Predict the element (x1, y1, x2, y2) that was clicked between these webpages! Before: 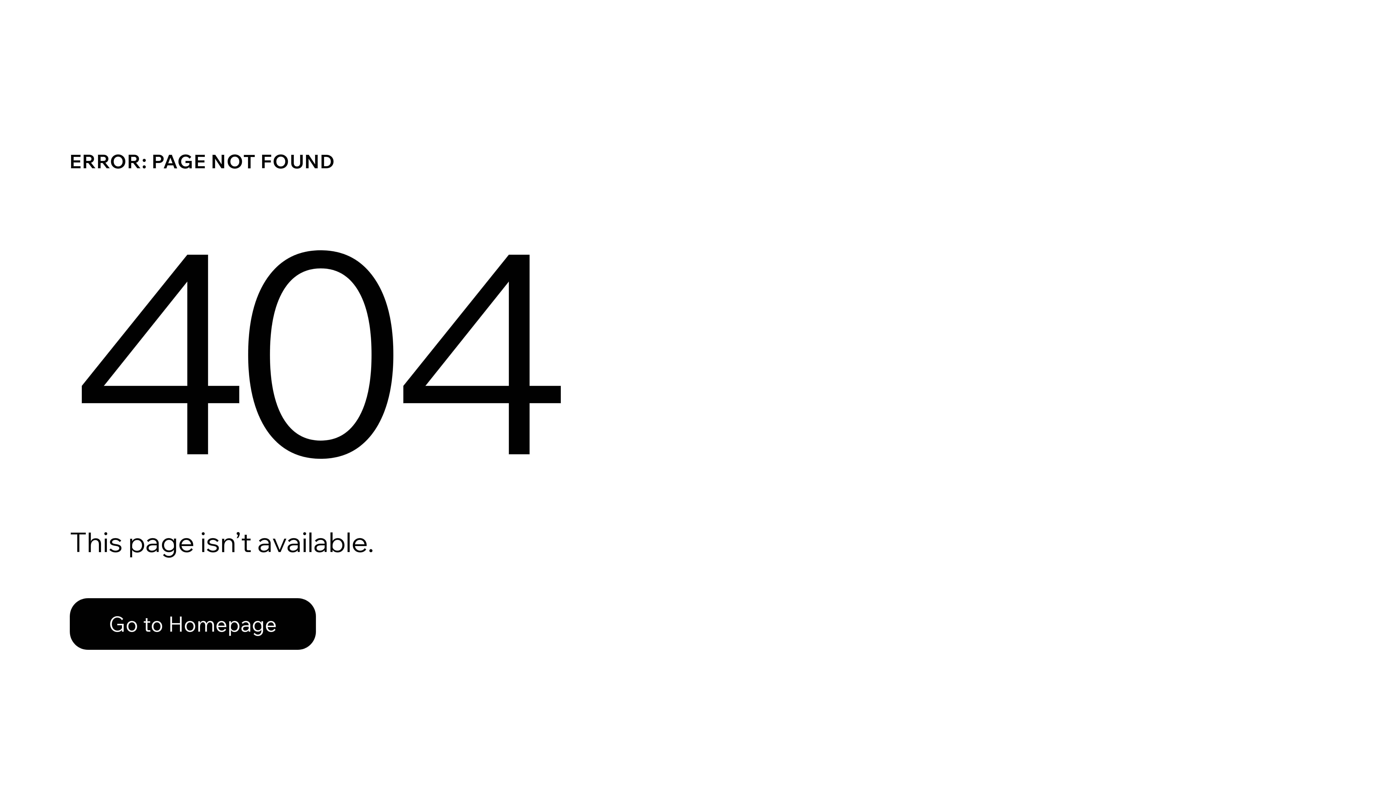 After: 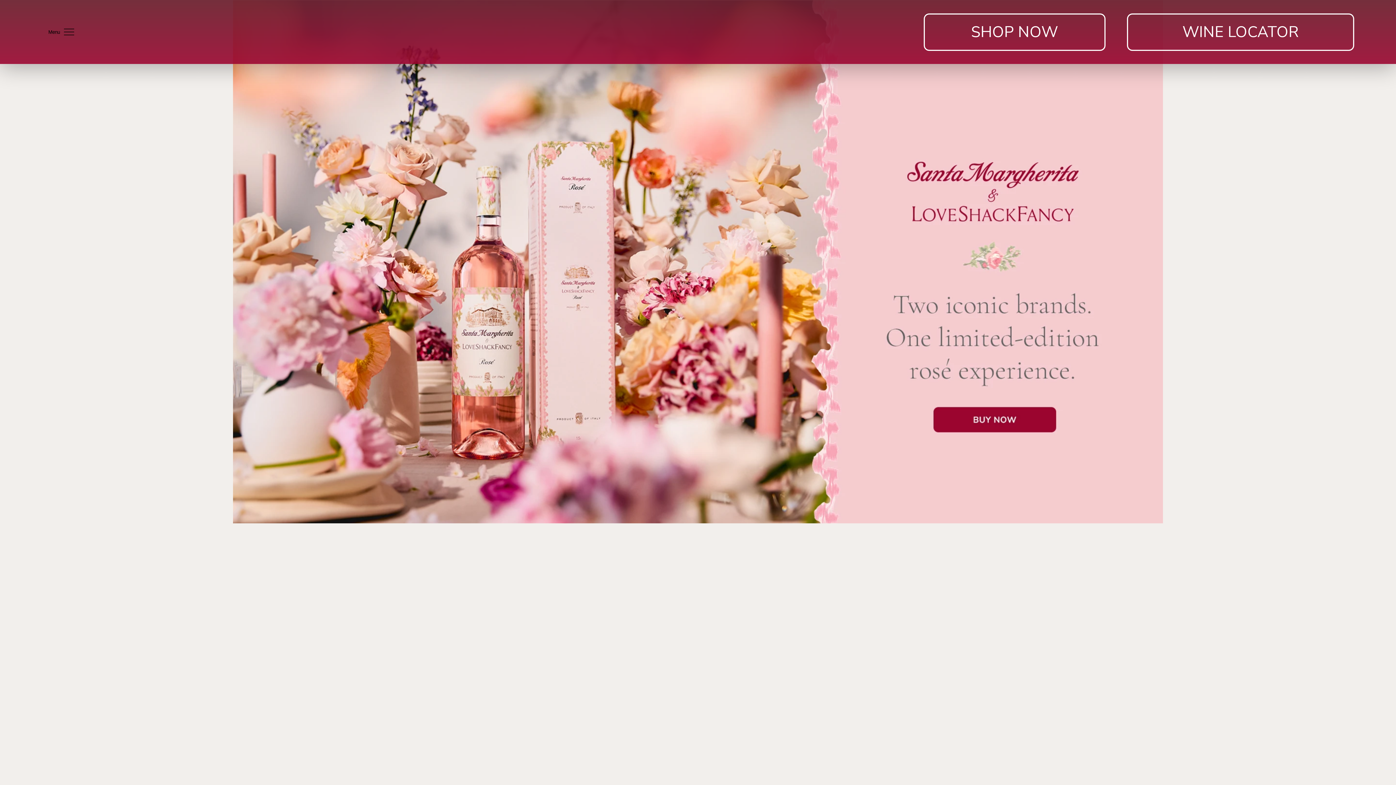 Action: label: Go to Homepage bbox: (69, 598, 316, 650)